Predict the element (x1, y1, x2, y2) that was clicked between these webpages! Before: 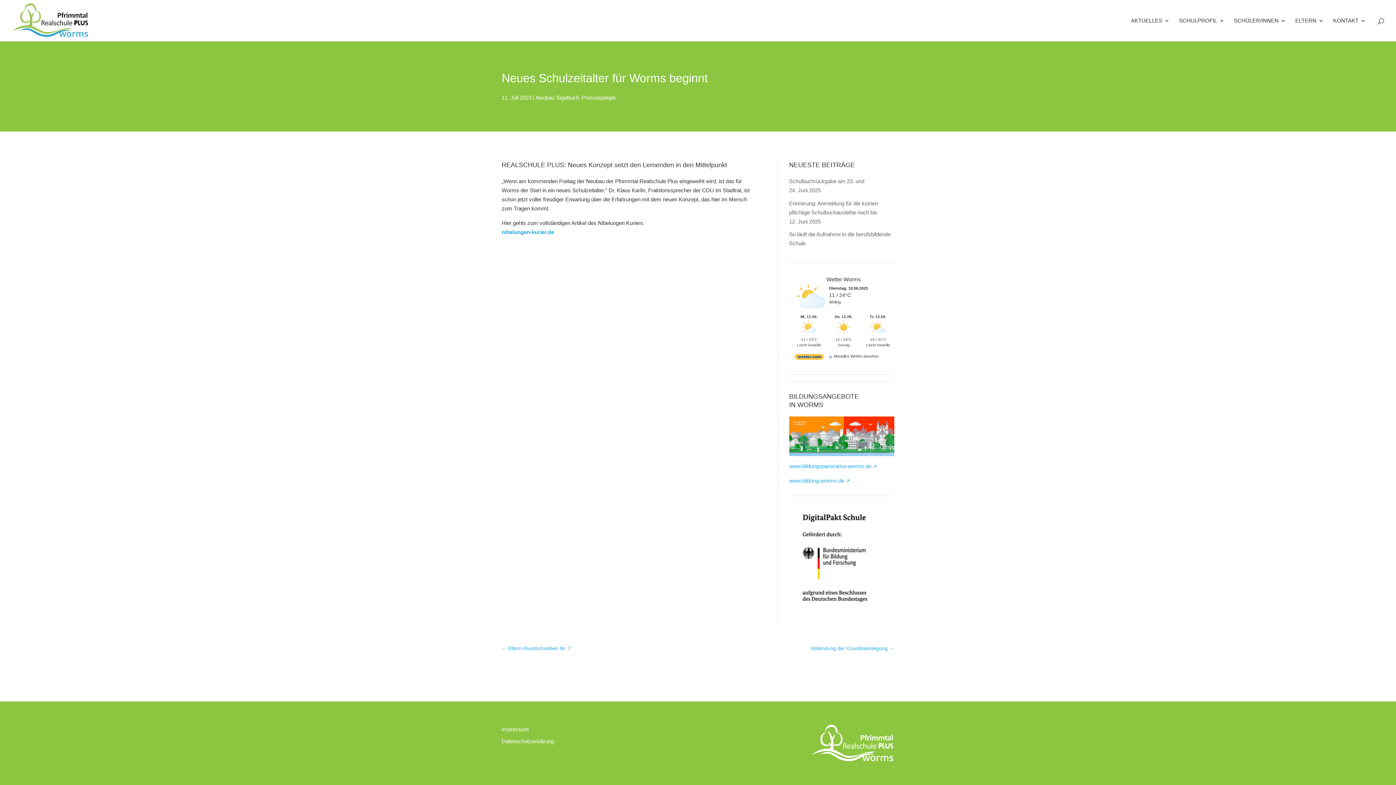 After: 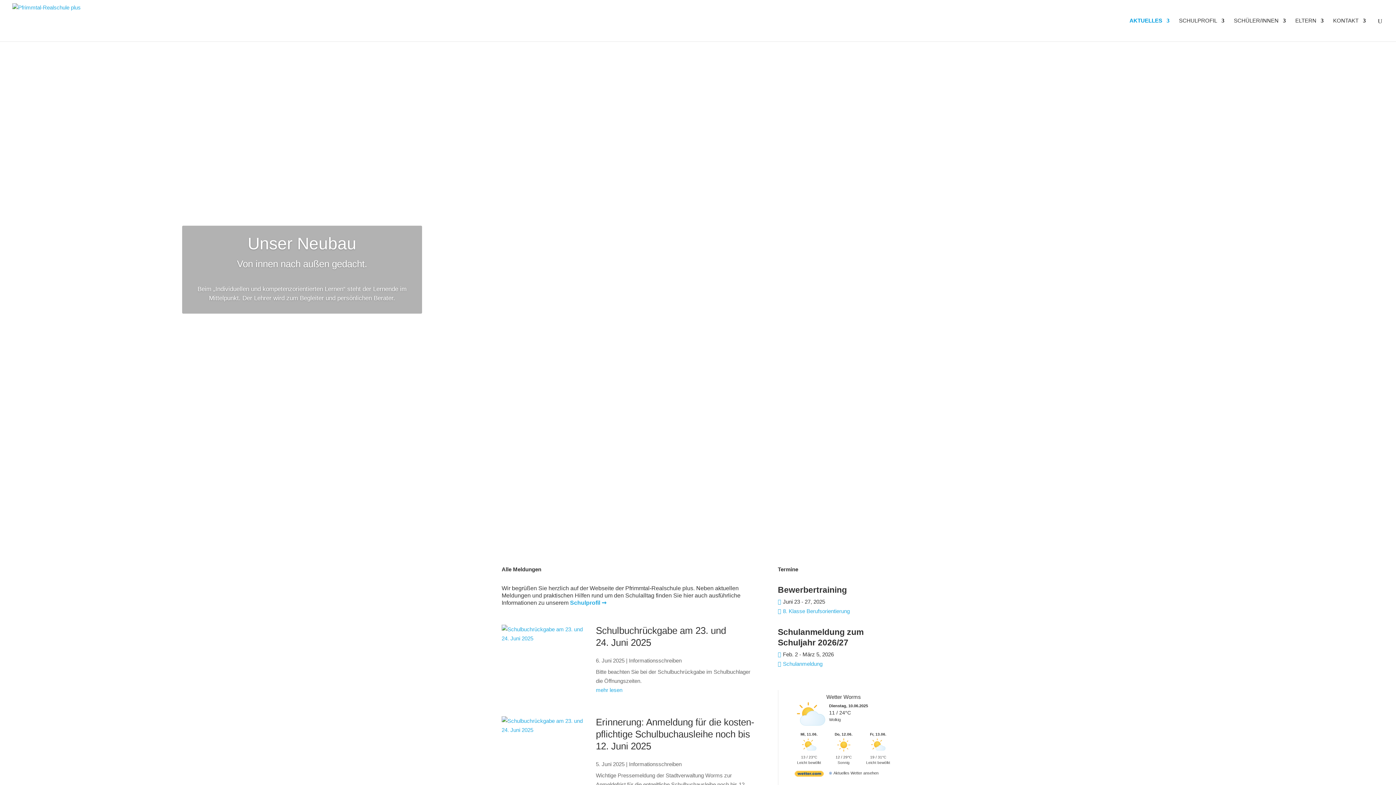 Action: bbox: (1131, 18, 1169, 41) label: AKTUELLES